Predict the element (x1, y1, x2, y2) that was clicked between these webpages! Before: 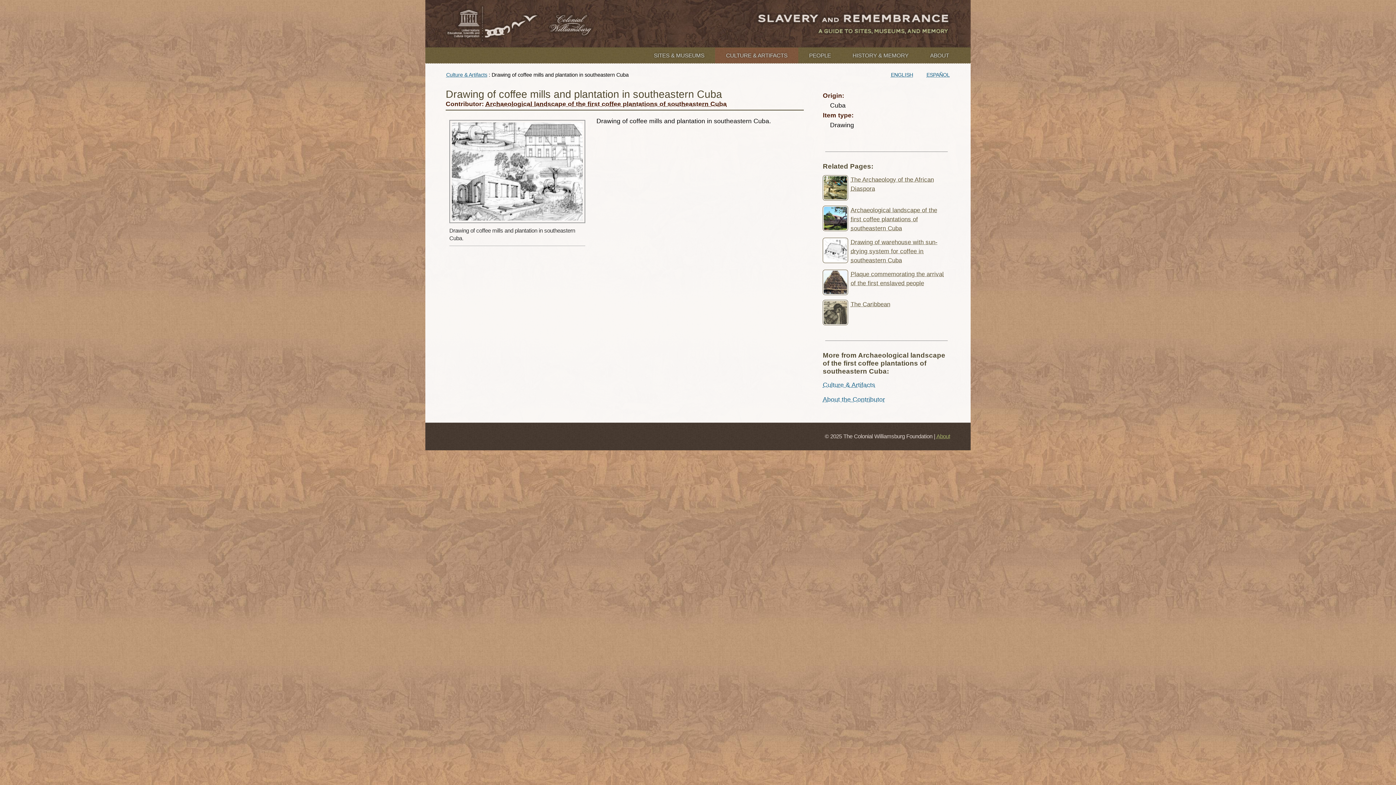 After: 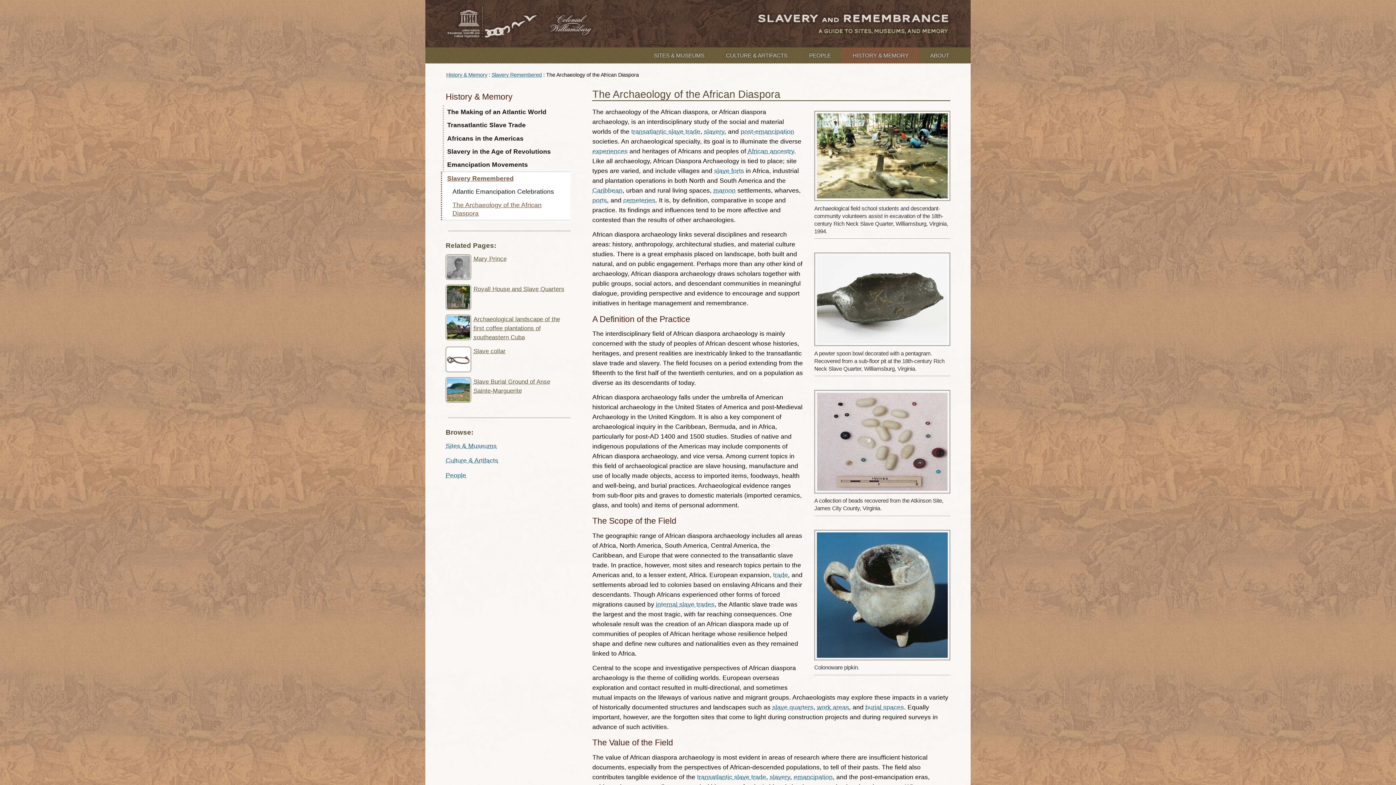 Action: bbox: (823, 175, 945, 193) label: The Archaeology of the African Diaspora